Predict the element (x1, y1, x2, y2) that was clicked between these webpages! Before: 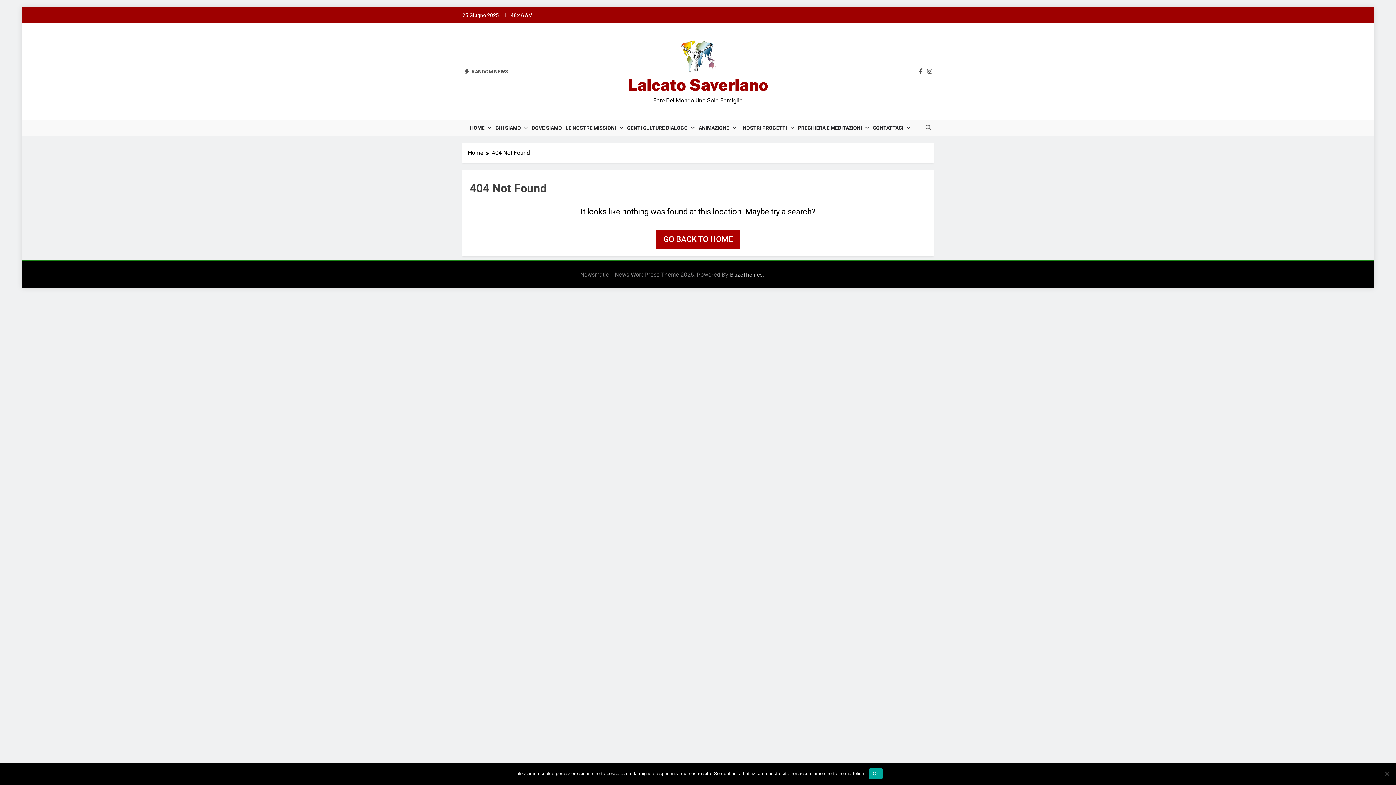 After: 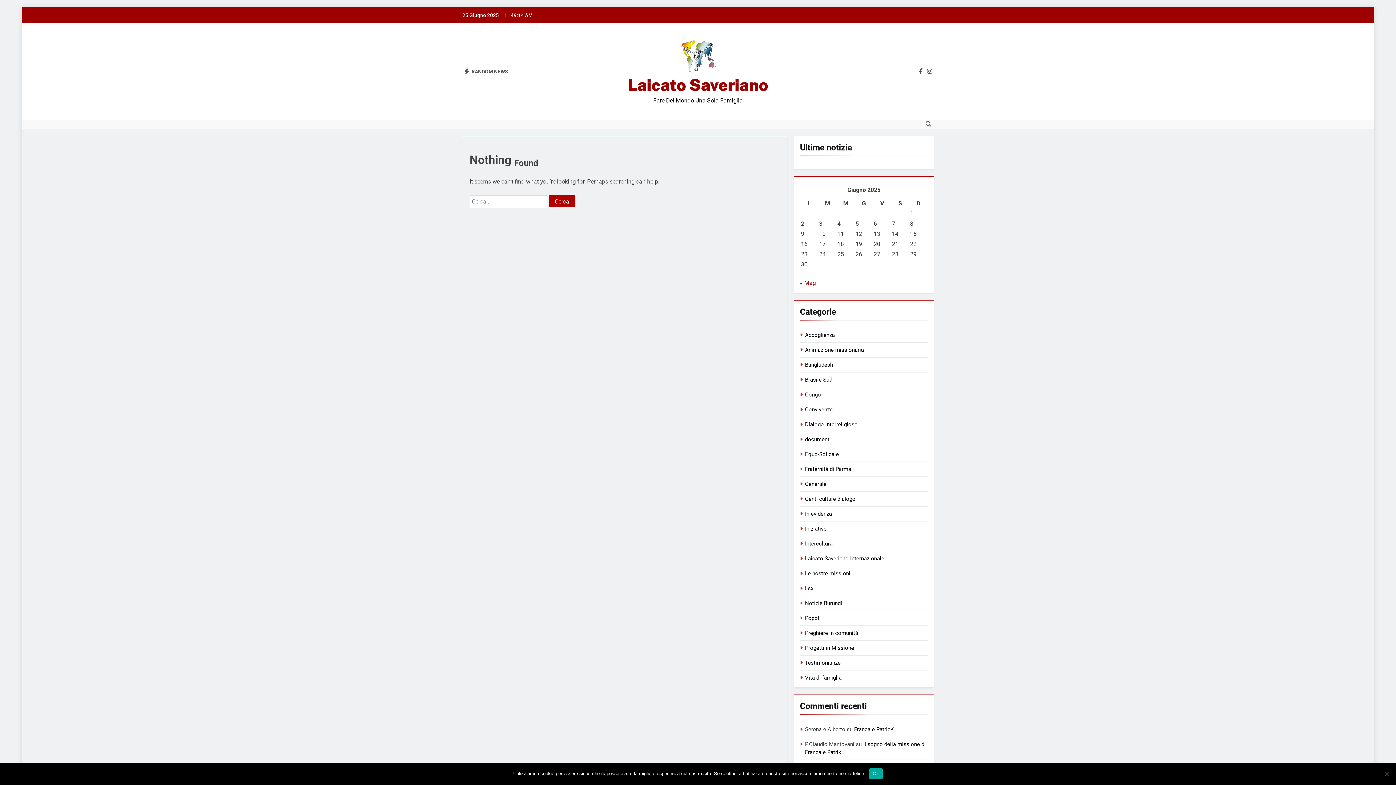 Action: bbox: (464, 68, 508, 74) label: RANDOM NEWS